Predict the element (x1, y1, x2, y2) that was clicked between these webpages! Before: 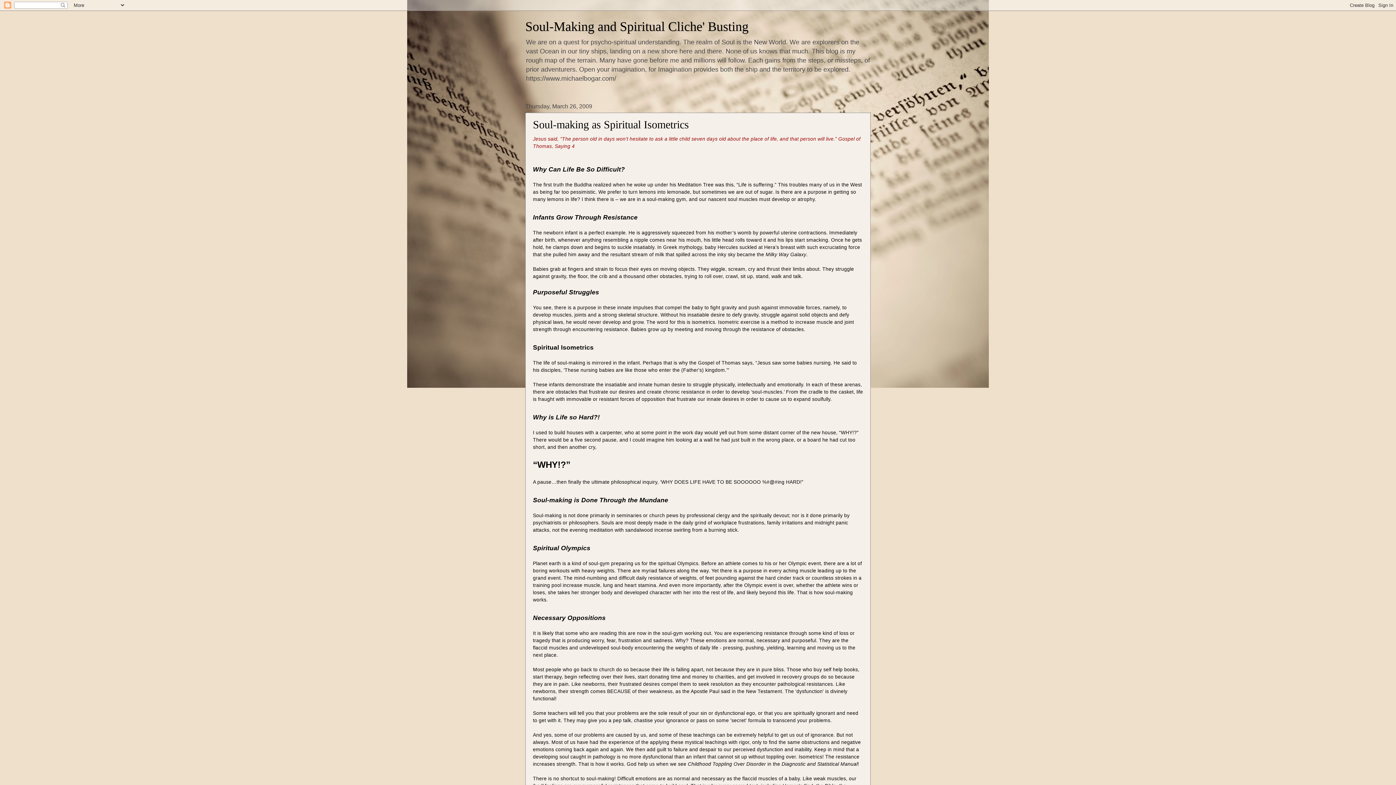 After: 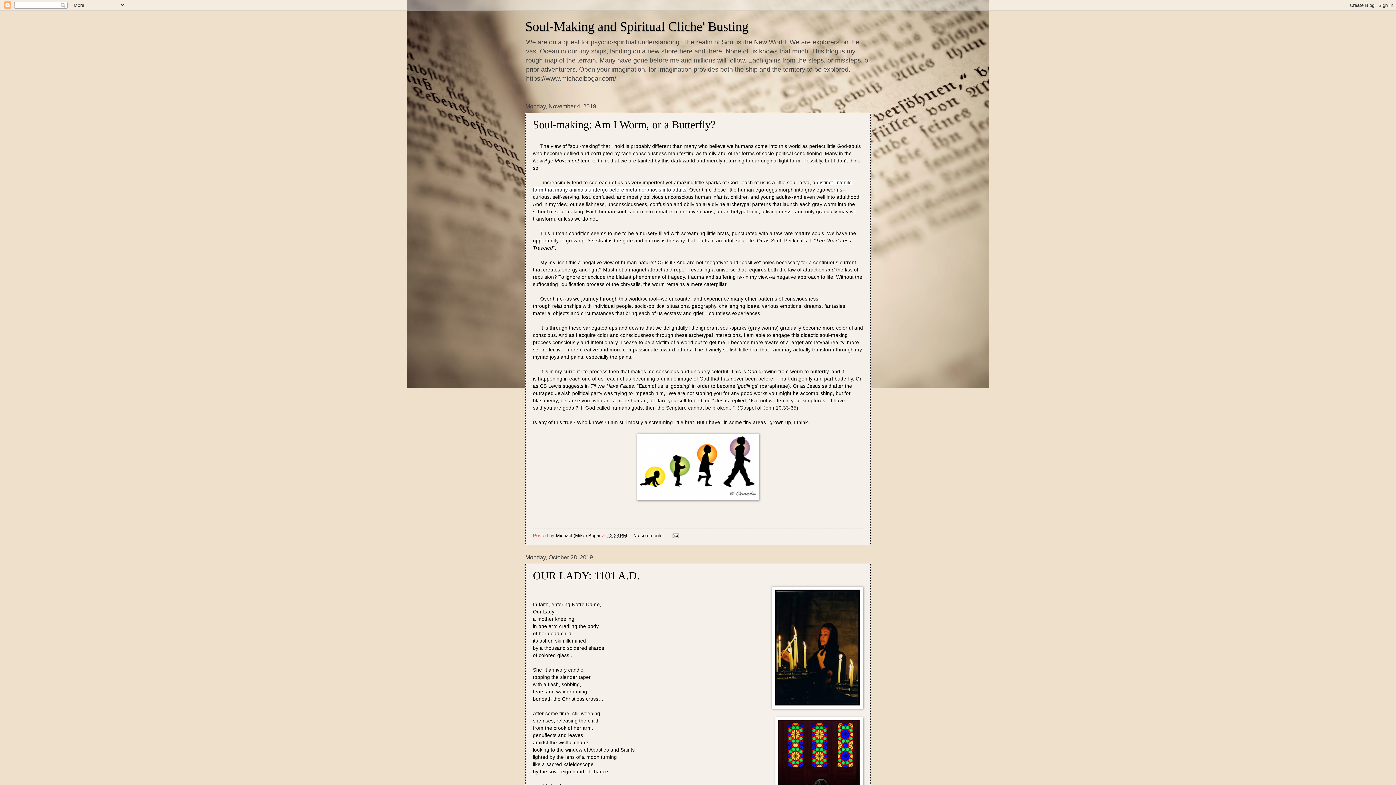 Action: bbox: (525, 19, 748, 33) label: Soul-Making and Spiritual Cliche' Busting